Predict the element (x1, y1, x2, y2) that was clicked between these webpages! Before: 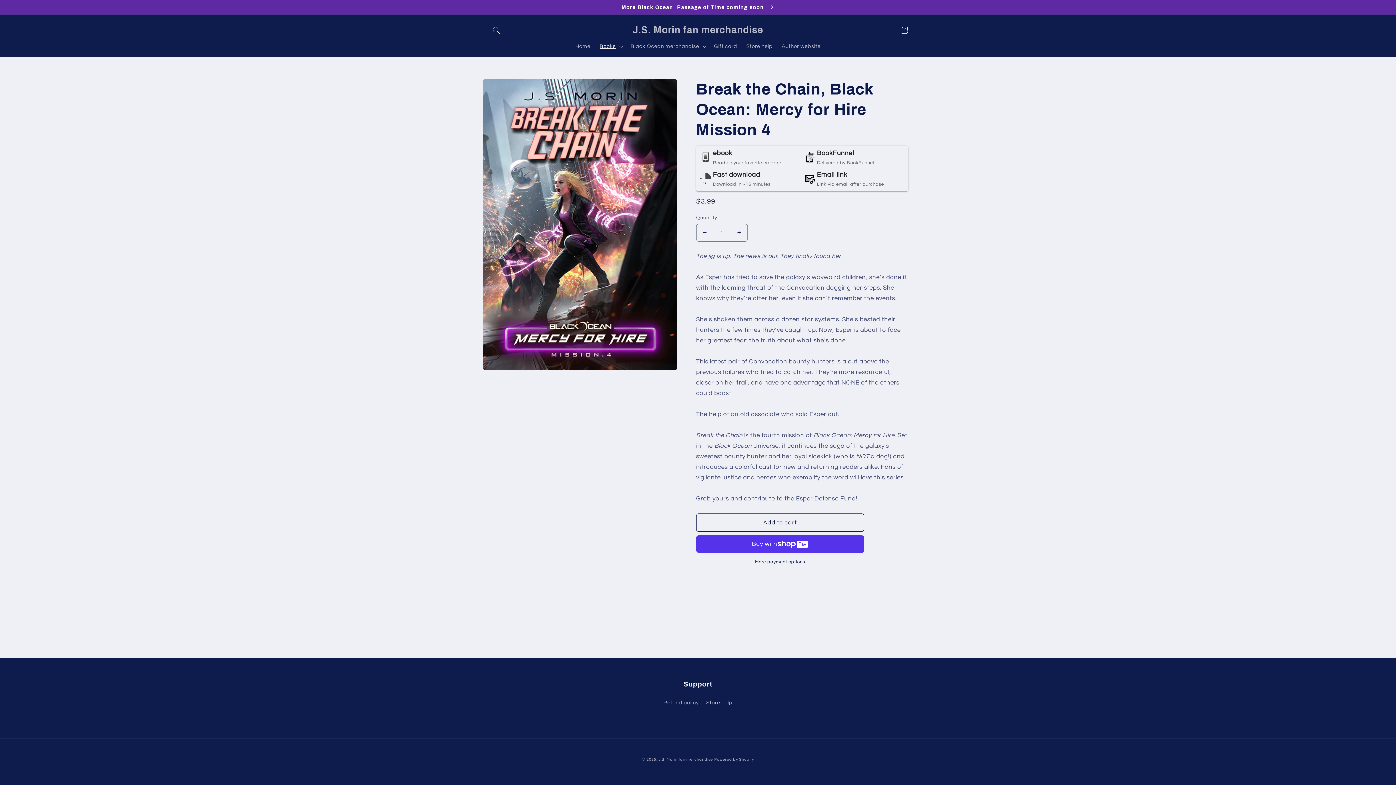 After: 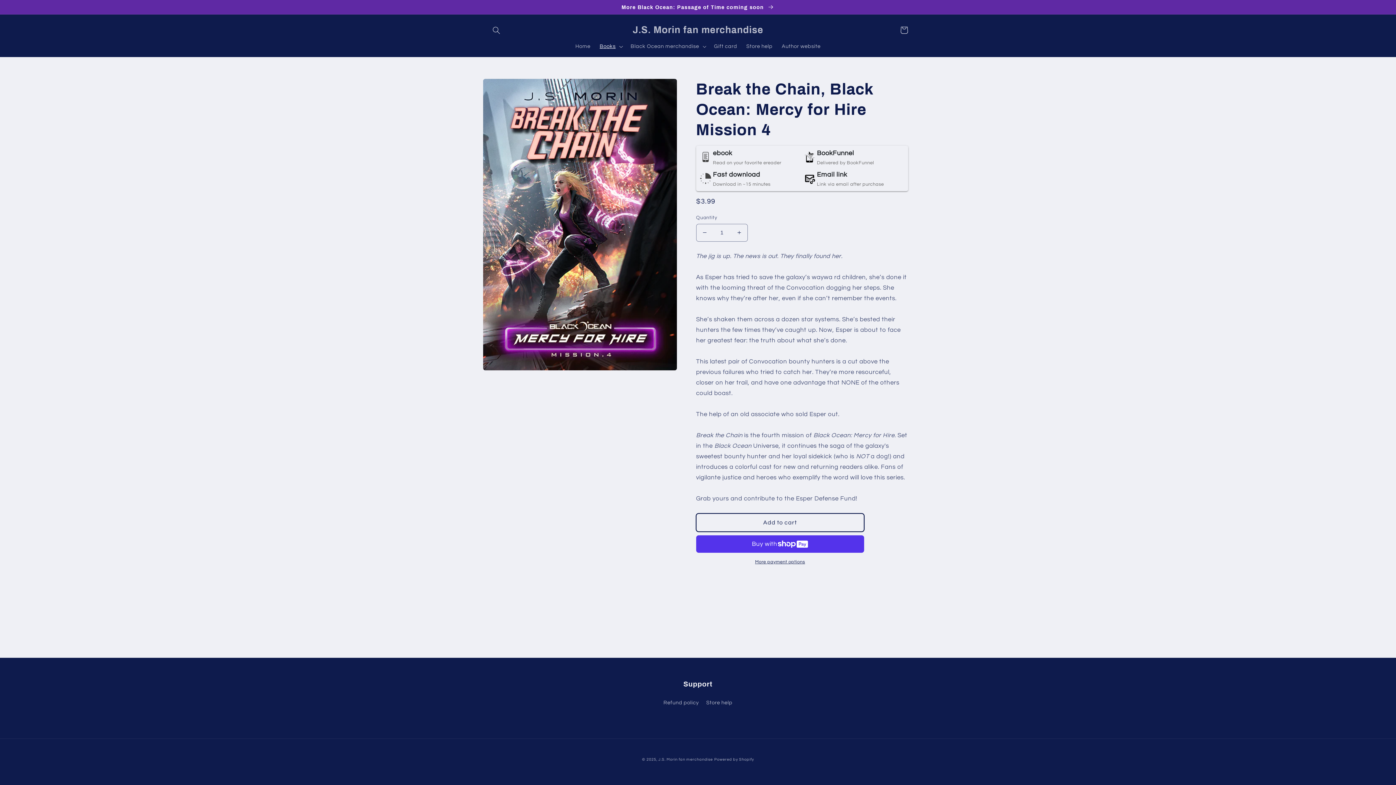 Action: label: Add to cart bbox: (696, 513, 864, 531)